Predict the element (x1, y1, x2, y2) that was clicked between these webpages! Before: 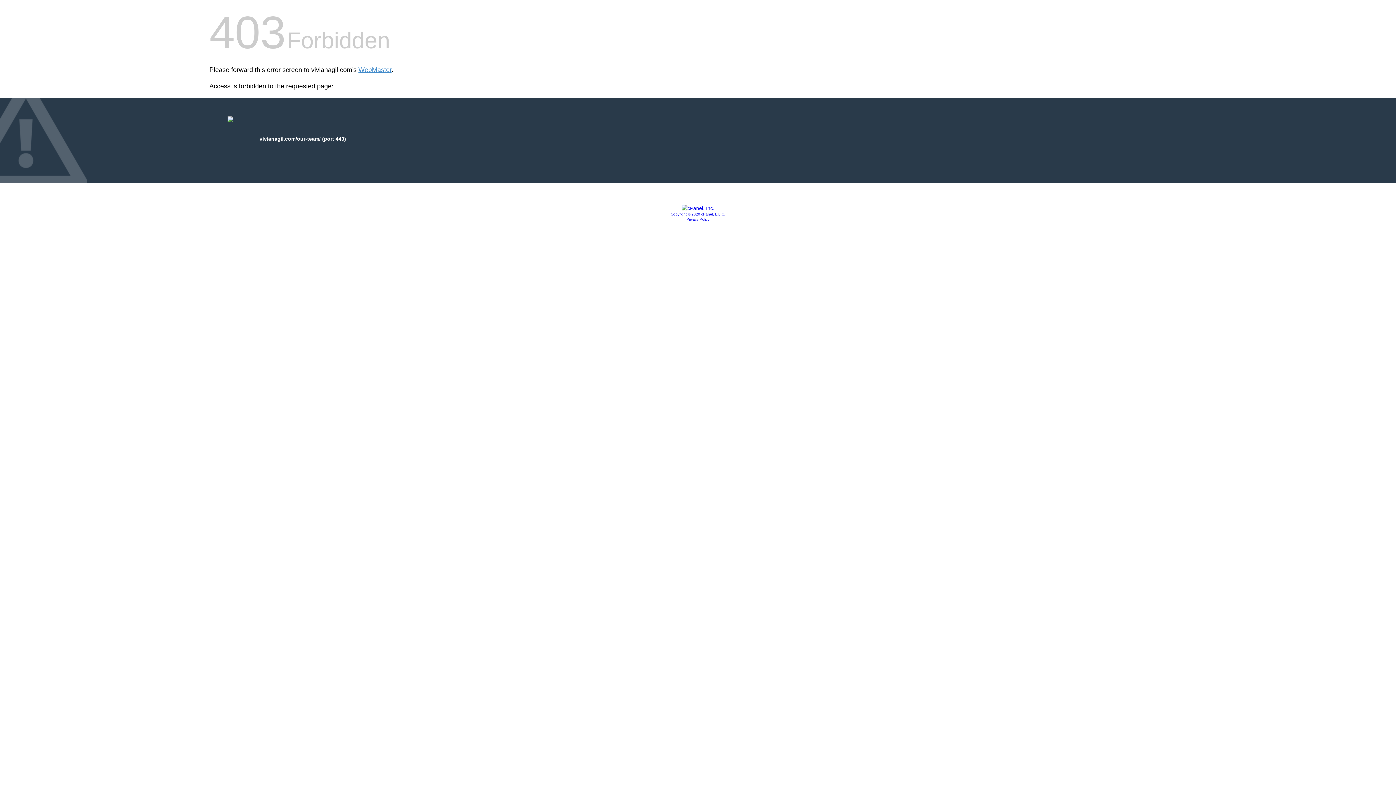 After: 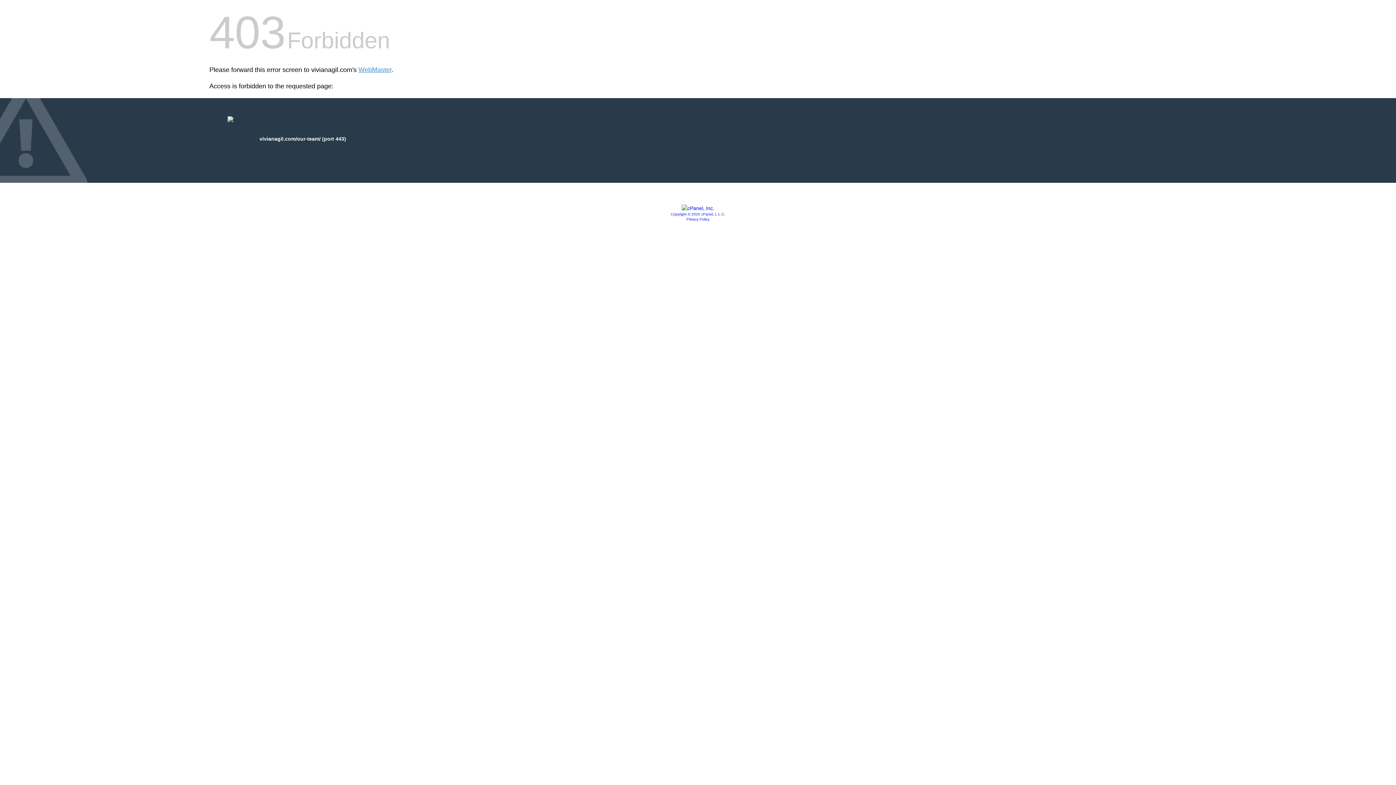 Action: bbox: (670, 212, 725, 216) label: Copyright © 2020 cPanel, L.L.C.